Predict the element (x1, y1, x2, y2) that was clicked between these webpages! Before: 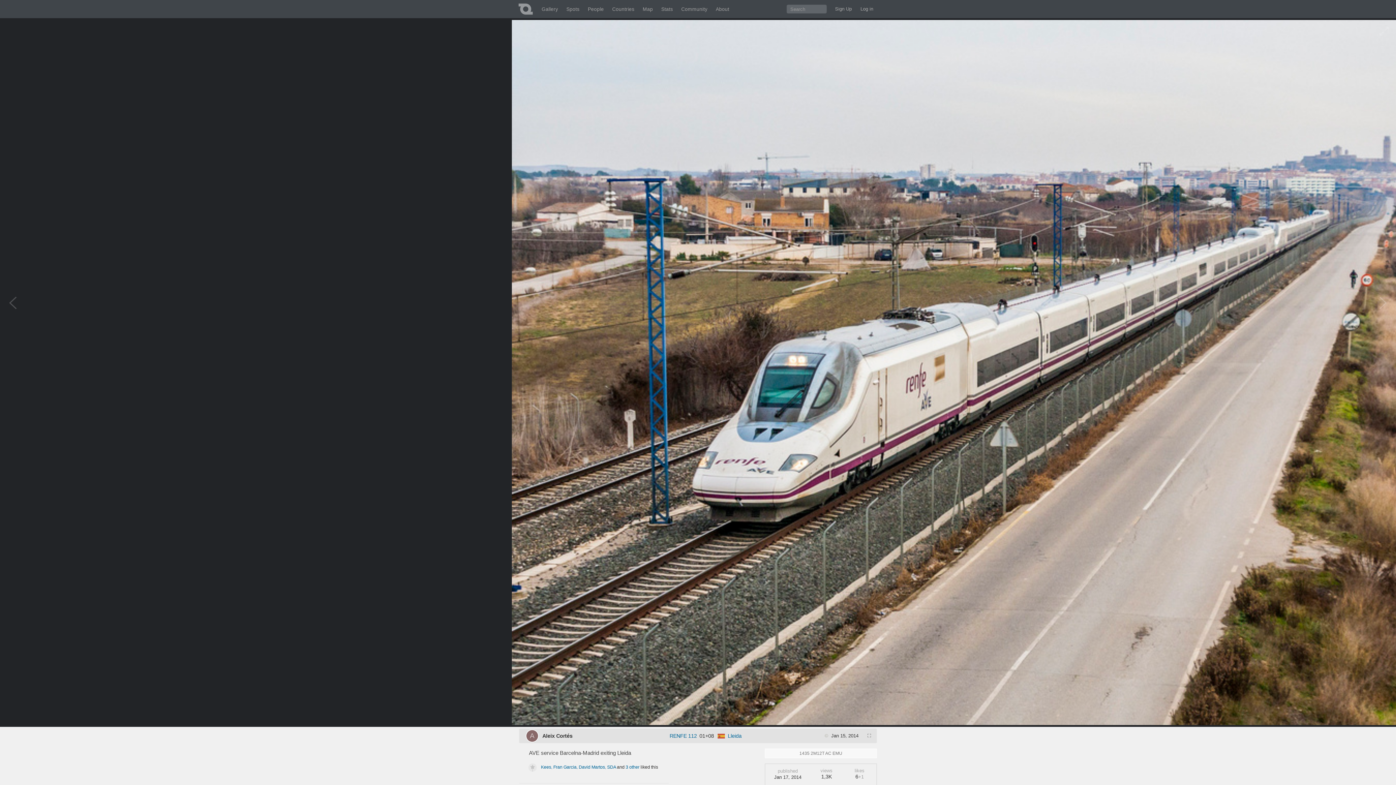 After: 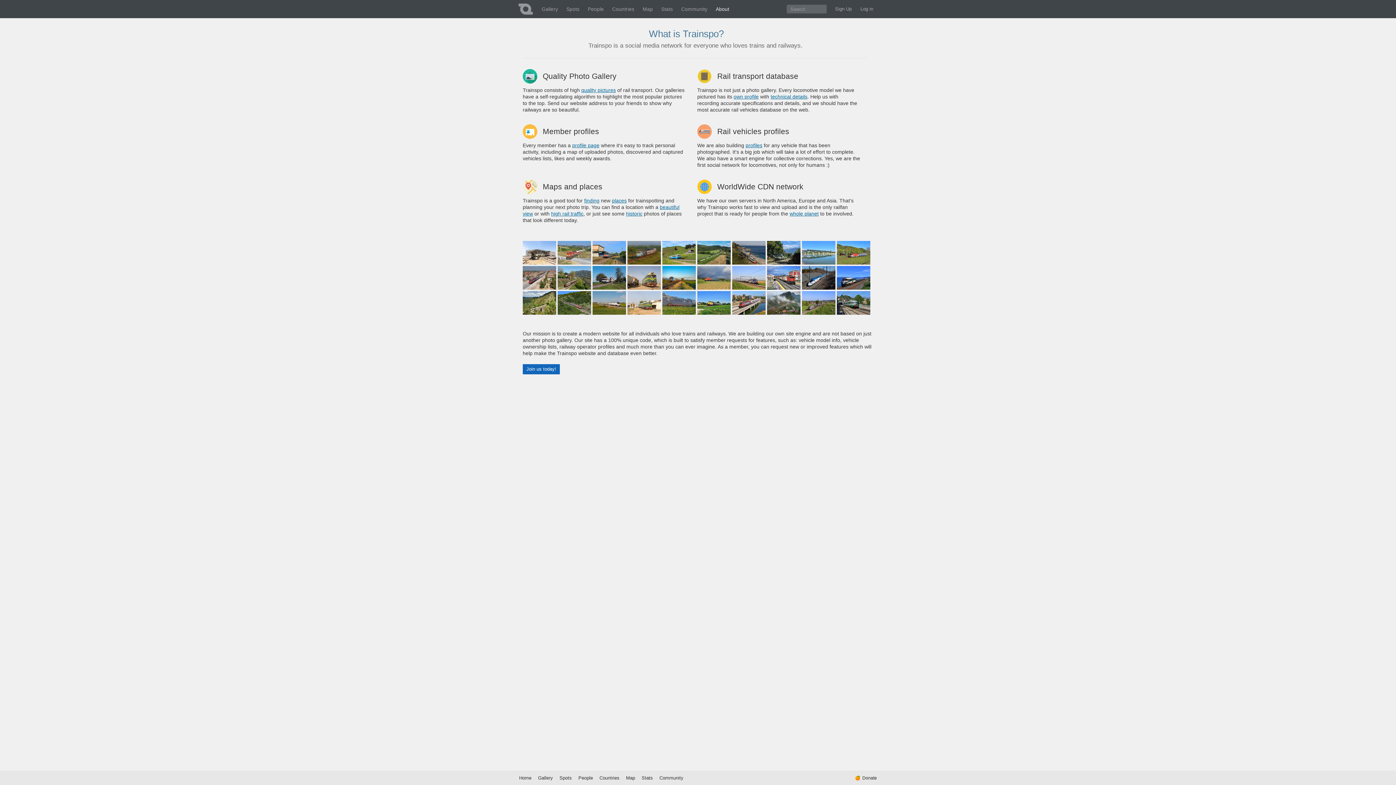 Action: label: About bbox: (713, 5, 732, 13)